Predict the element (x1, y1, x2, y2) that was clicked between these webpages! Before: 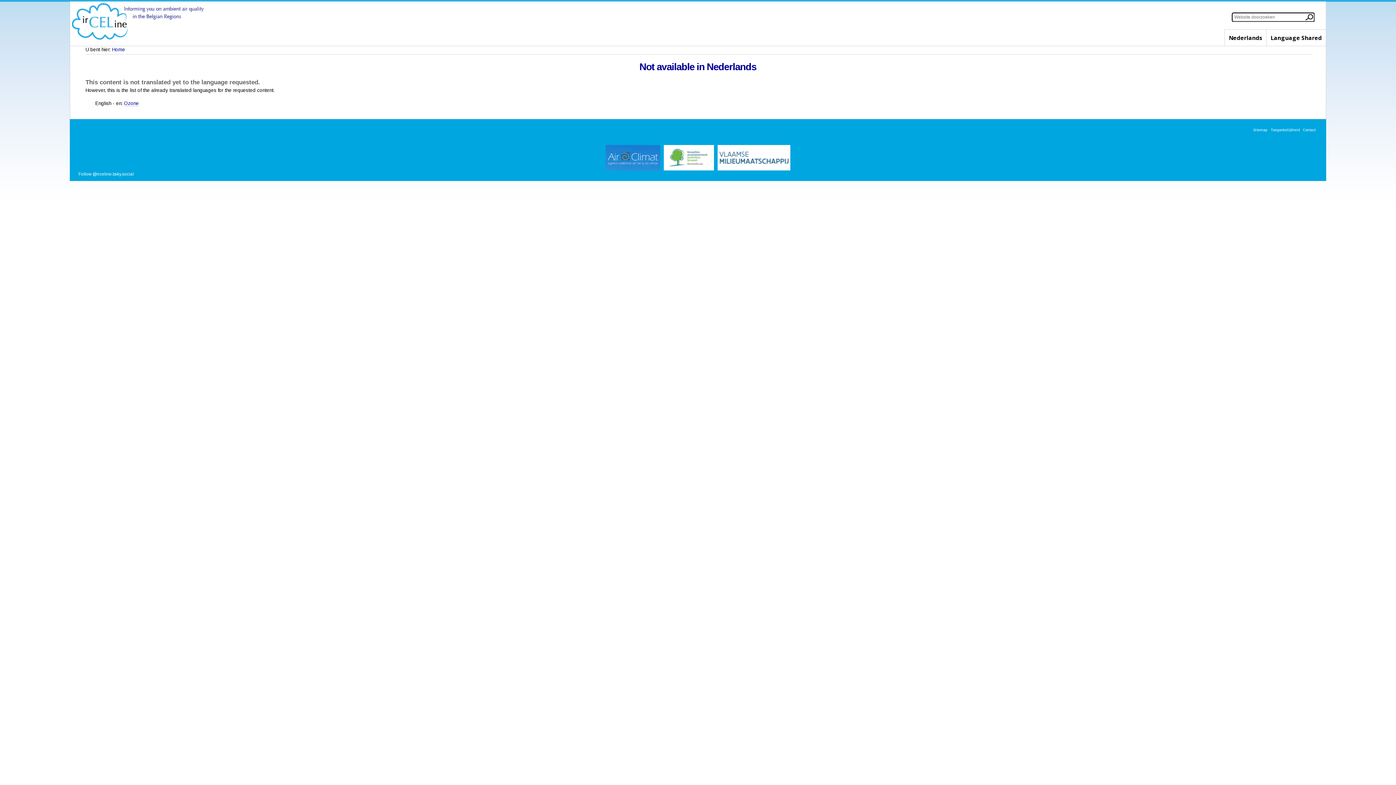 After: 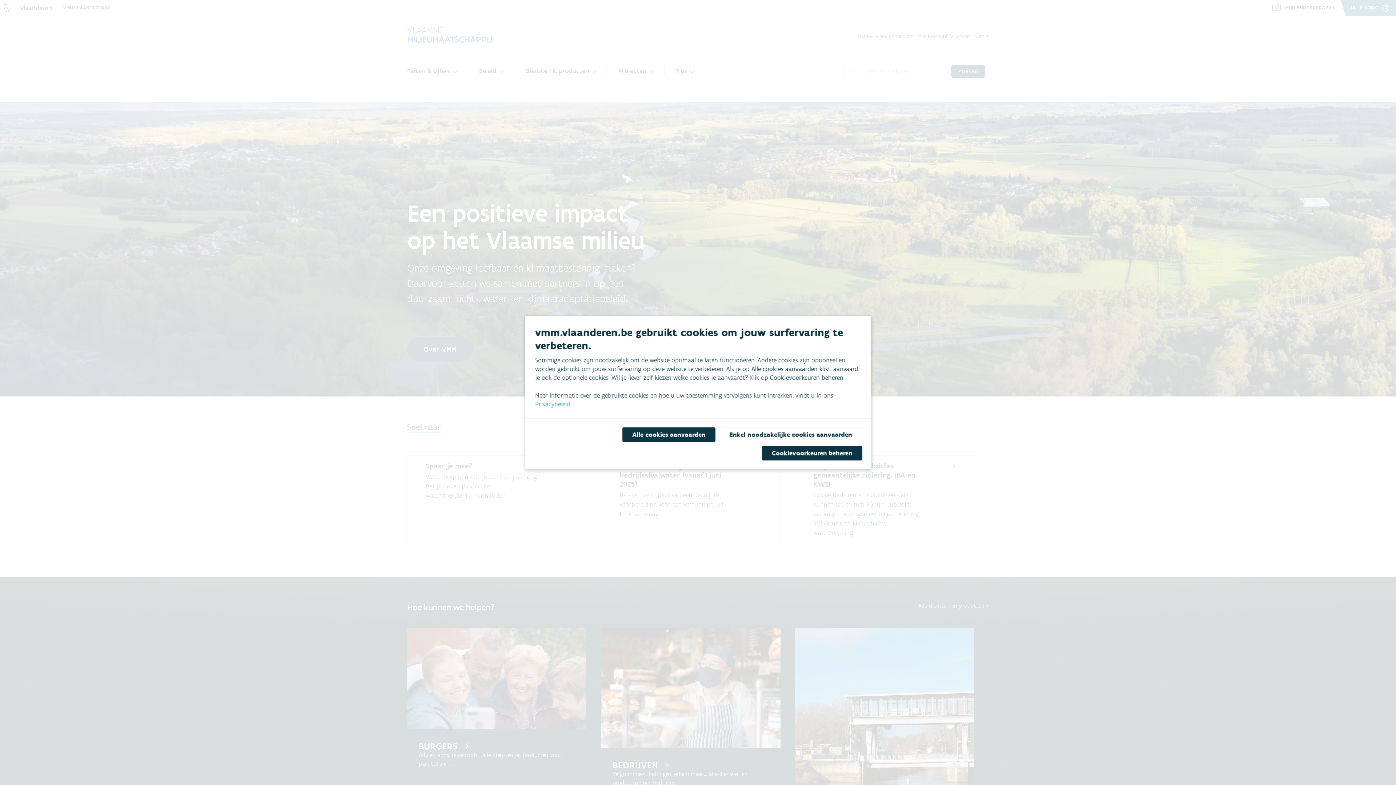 Action: bbox: (716, 154, 791, 159)